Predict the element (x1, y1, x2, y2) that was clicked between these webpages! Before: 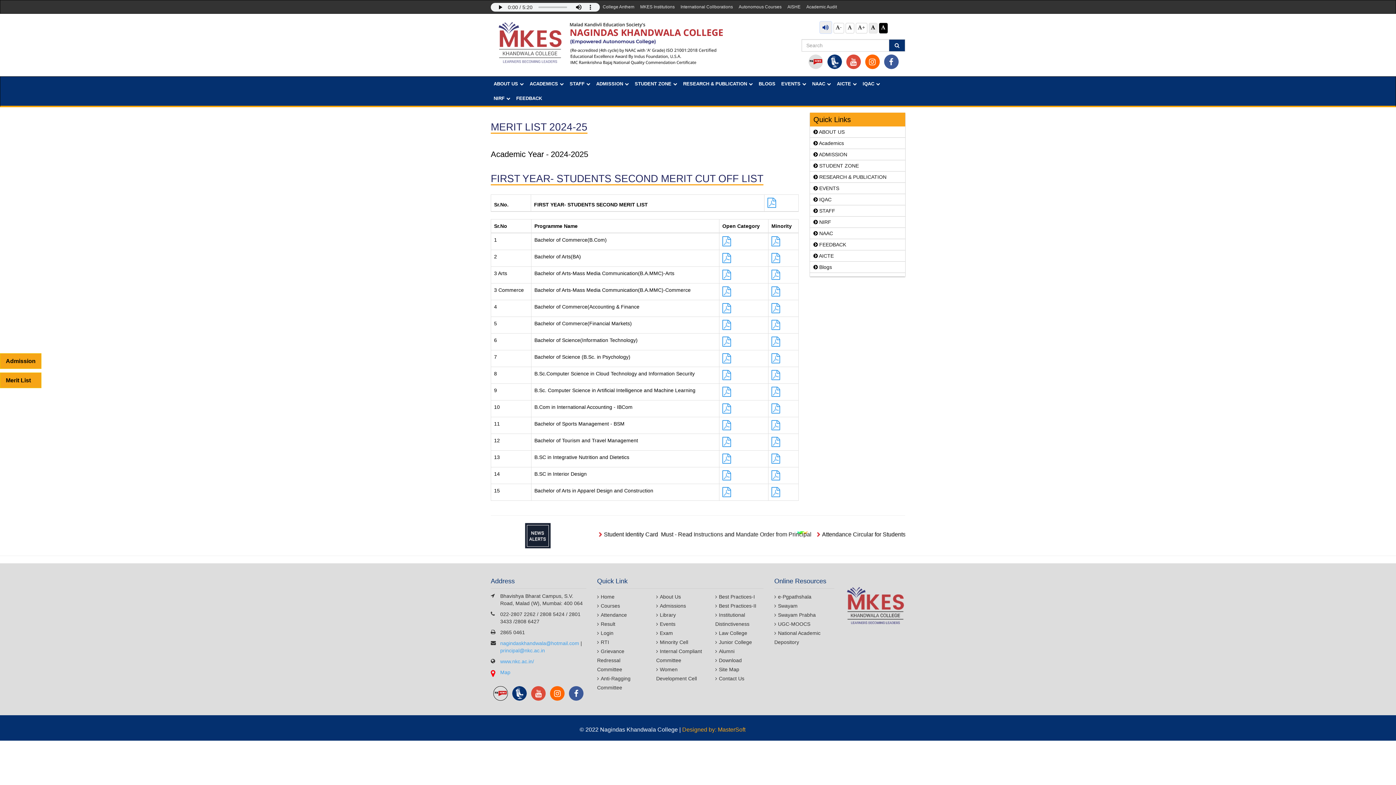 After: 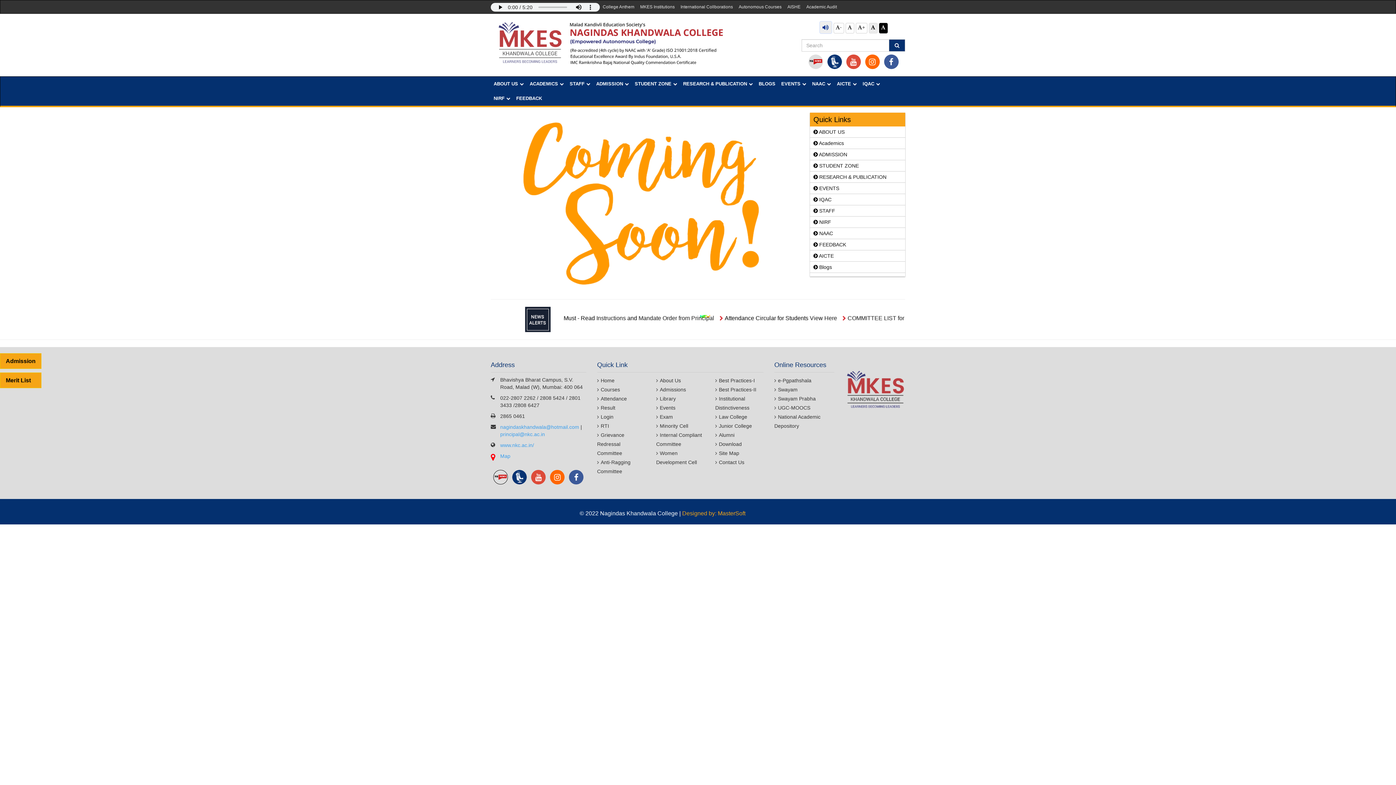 Action: bbox: (597, 621, 615, 627) label: Result